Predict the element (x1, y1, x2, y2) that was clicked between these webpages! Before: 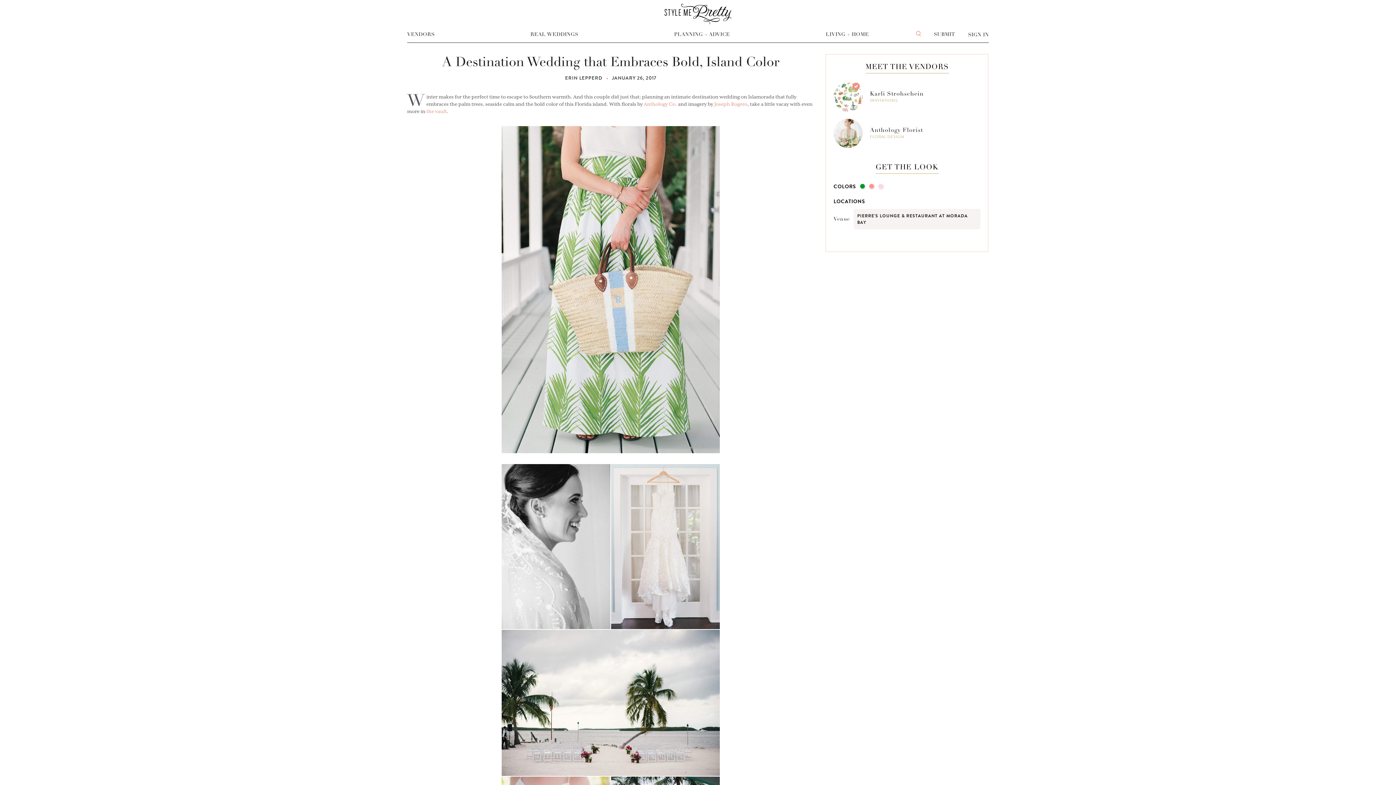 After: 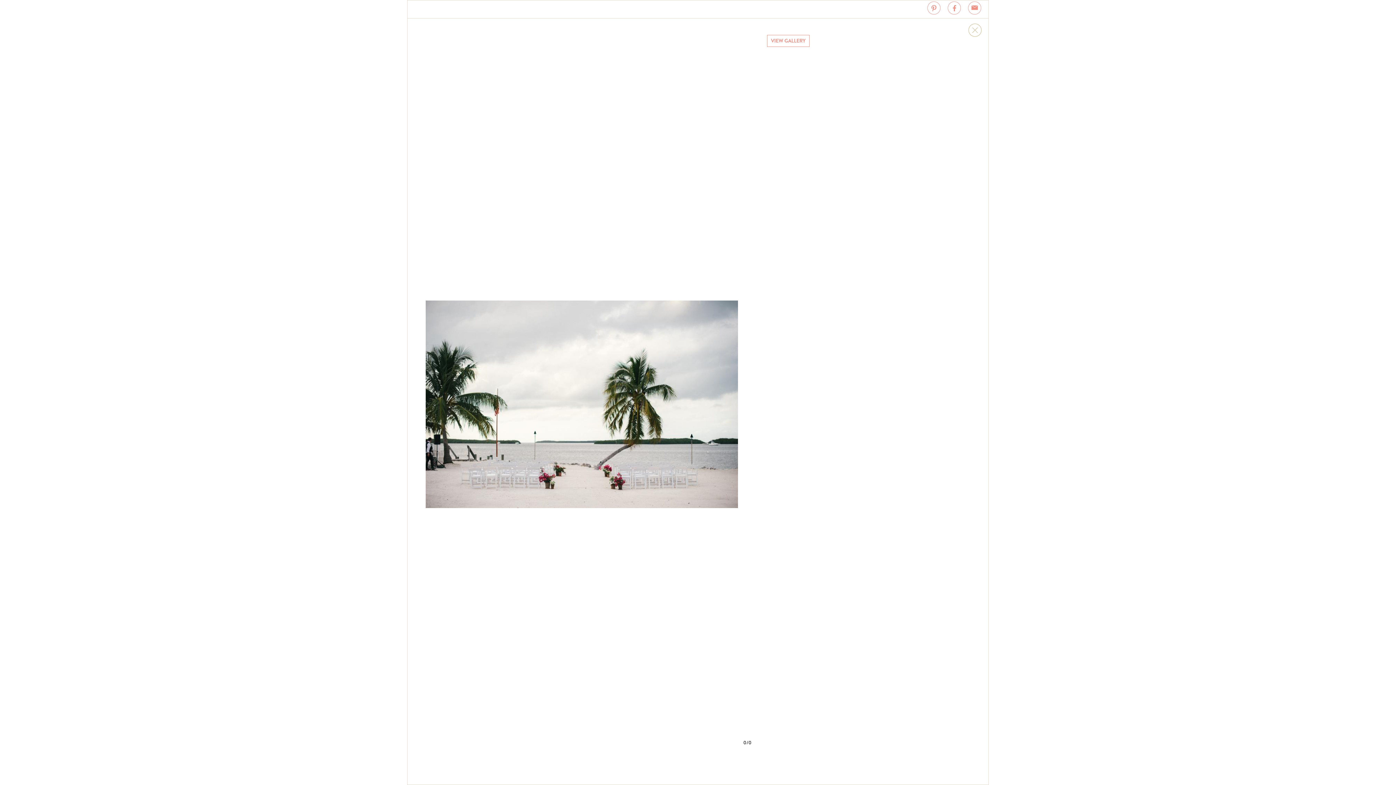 Action: bbox: (501, 630, 720, 776)